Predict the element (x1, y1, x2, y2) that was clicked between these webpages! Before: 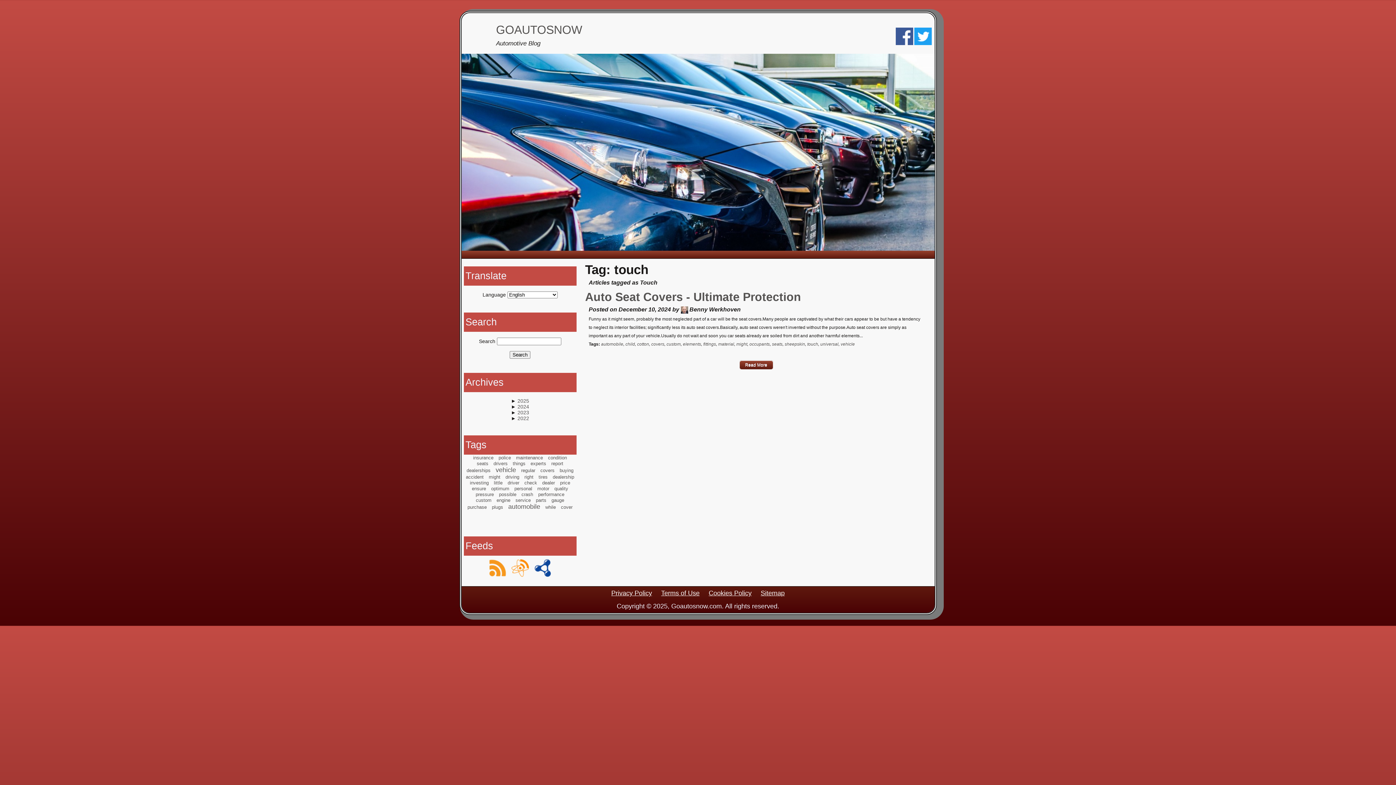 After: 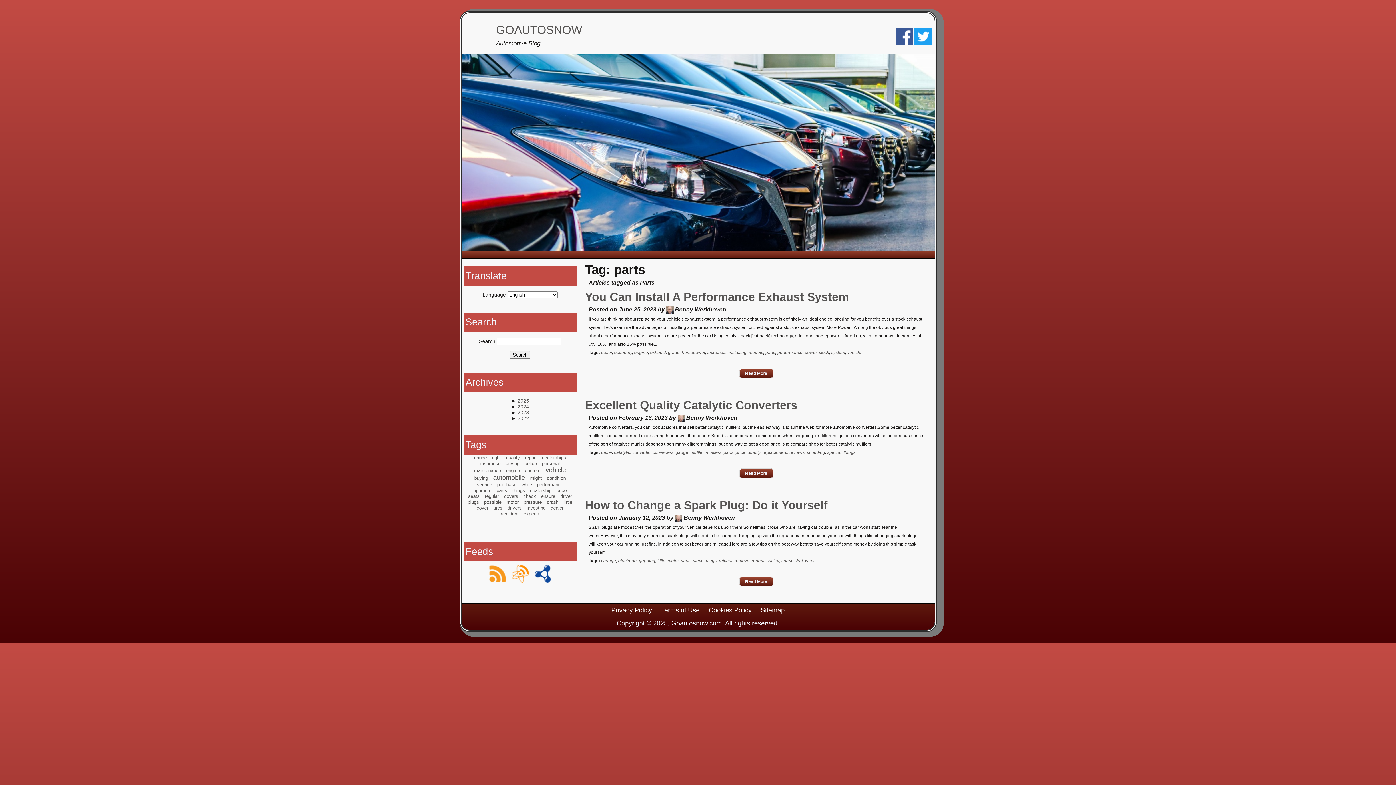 Action: label: parts bbox: (536, 497, 546, 503)